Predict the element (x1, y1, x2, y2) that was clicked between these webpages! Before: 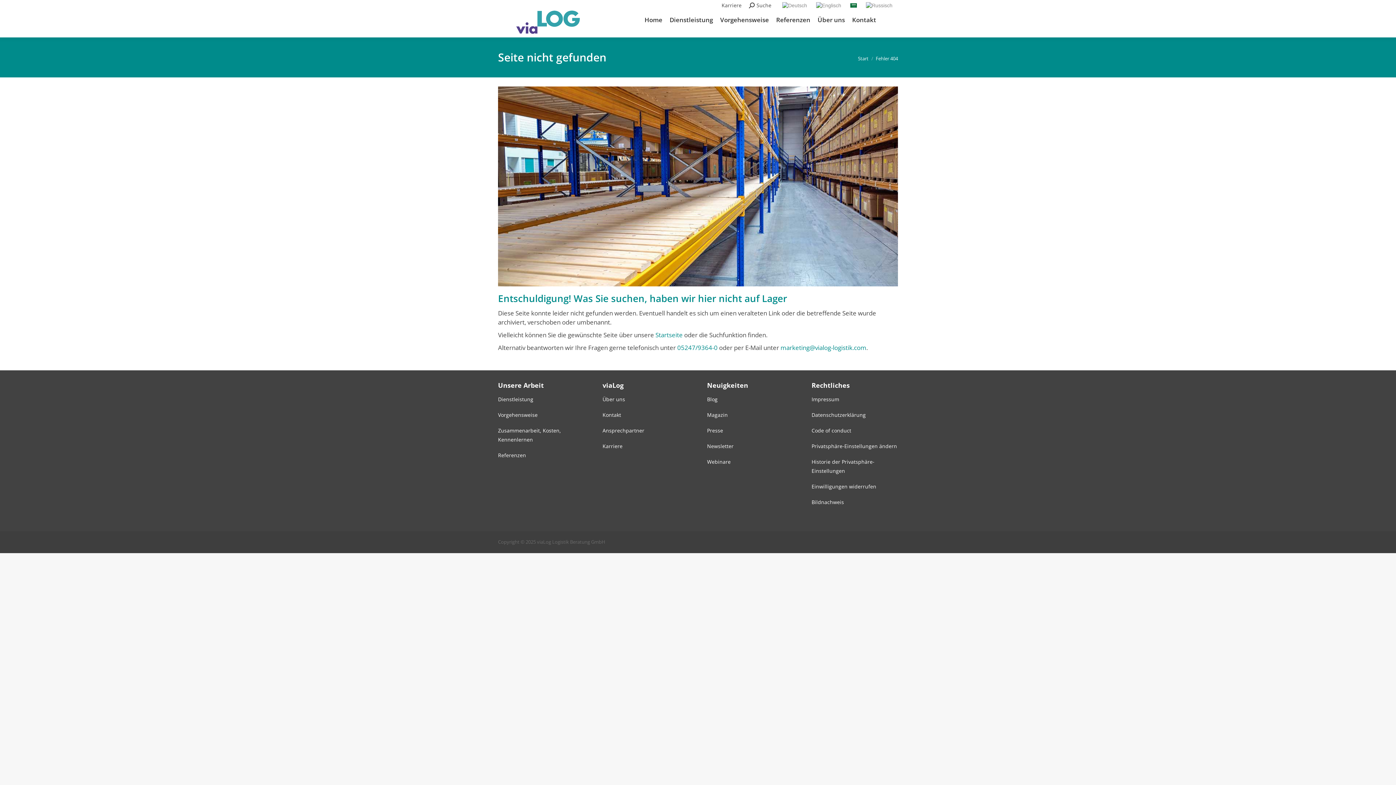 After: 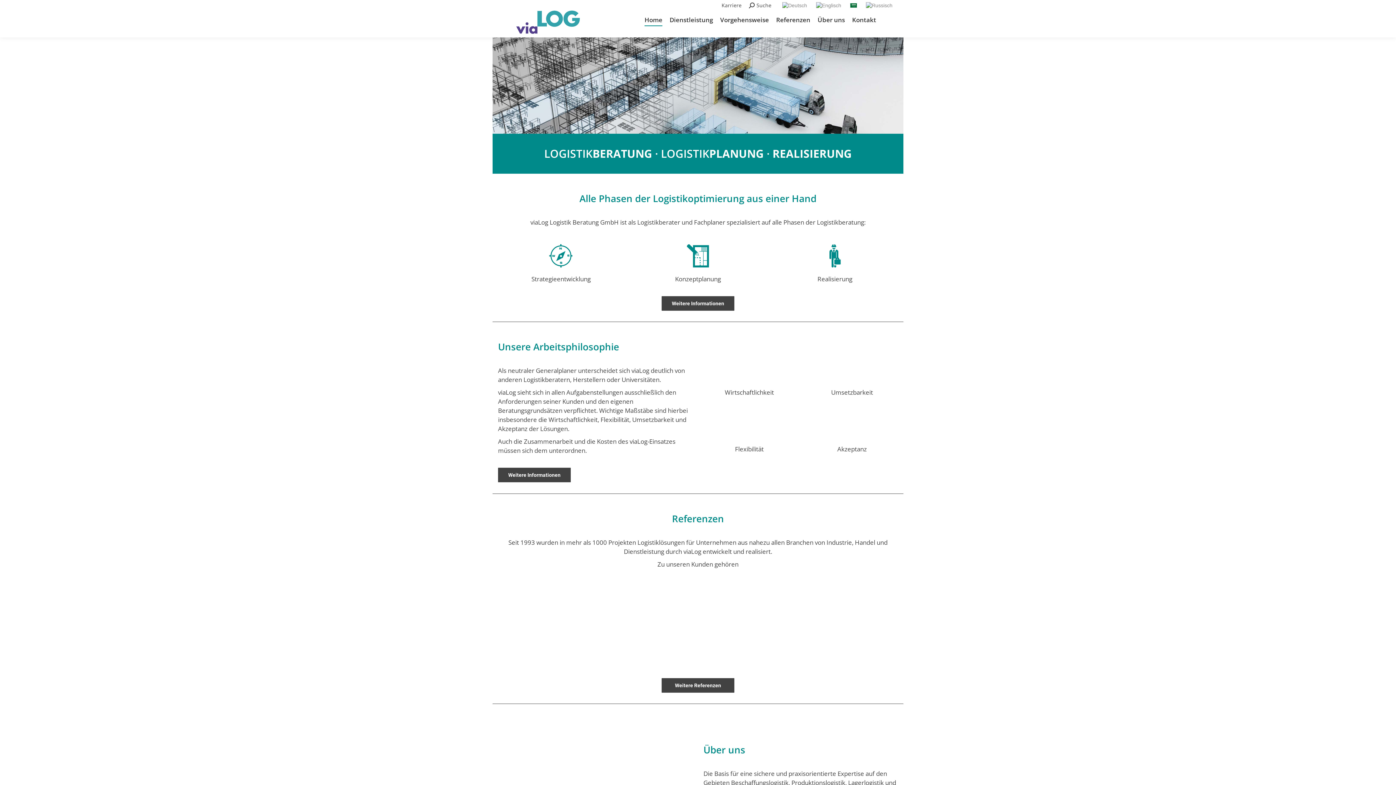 Action: bbox: (516, 10, 580, 37)